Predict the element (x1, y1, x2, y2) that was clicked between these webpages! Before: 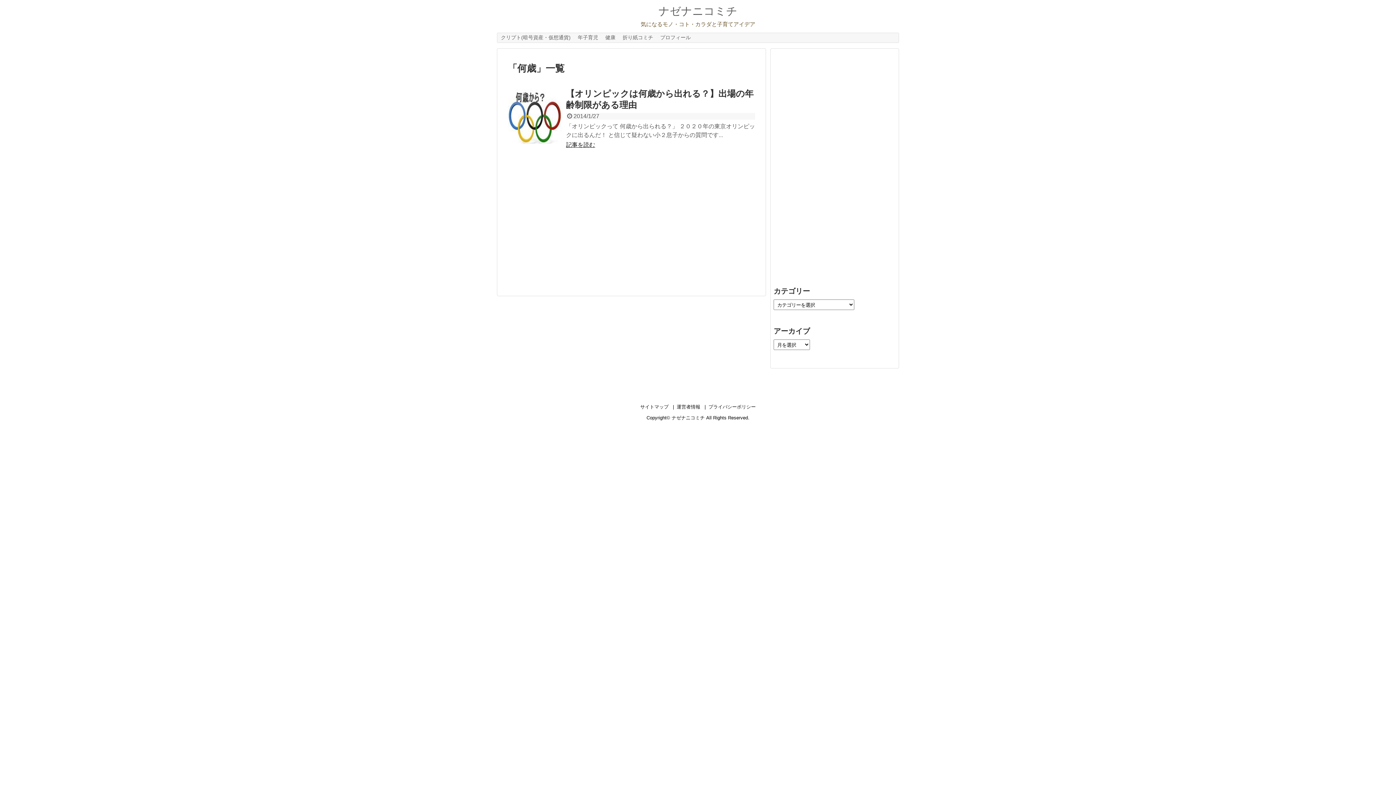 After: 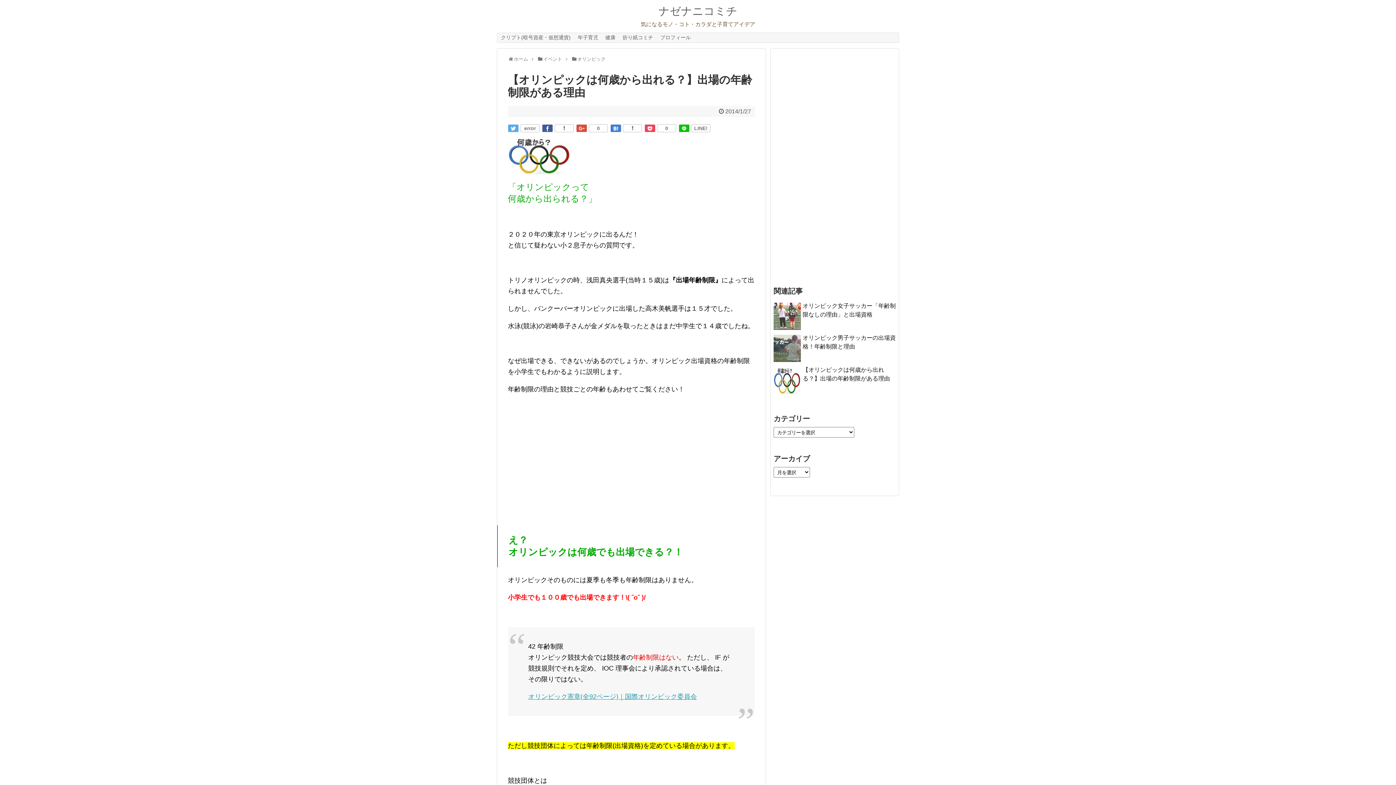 Action: label: 【オリンピックは何歳から出れる？】出場の年齢制限がある理由

2014/1/27

「オリンピックって 何歳から出られる？」 ２０２０年の東京オリンピックに出るんだ！ と信じて疑わない小２息子からの質問です...

記事を読む bbox: (508, 88, 755, 149)